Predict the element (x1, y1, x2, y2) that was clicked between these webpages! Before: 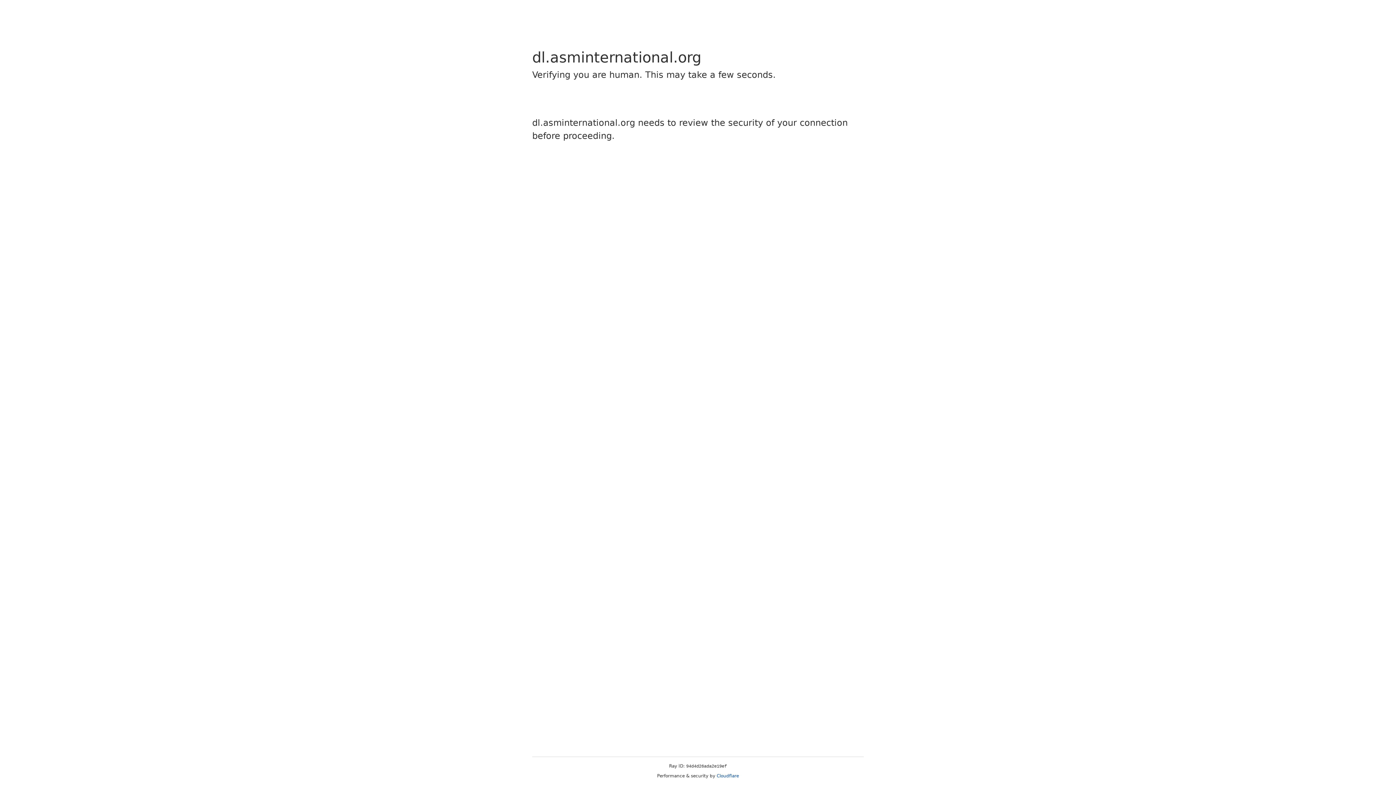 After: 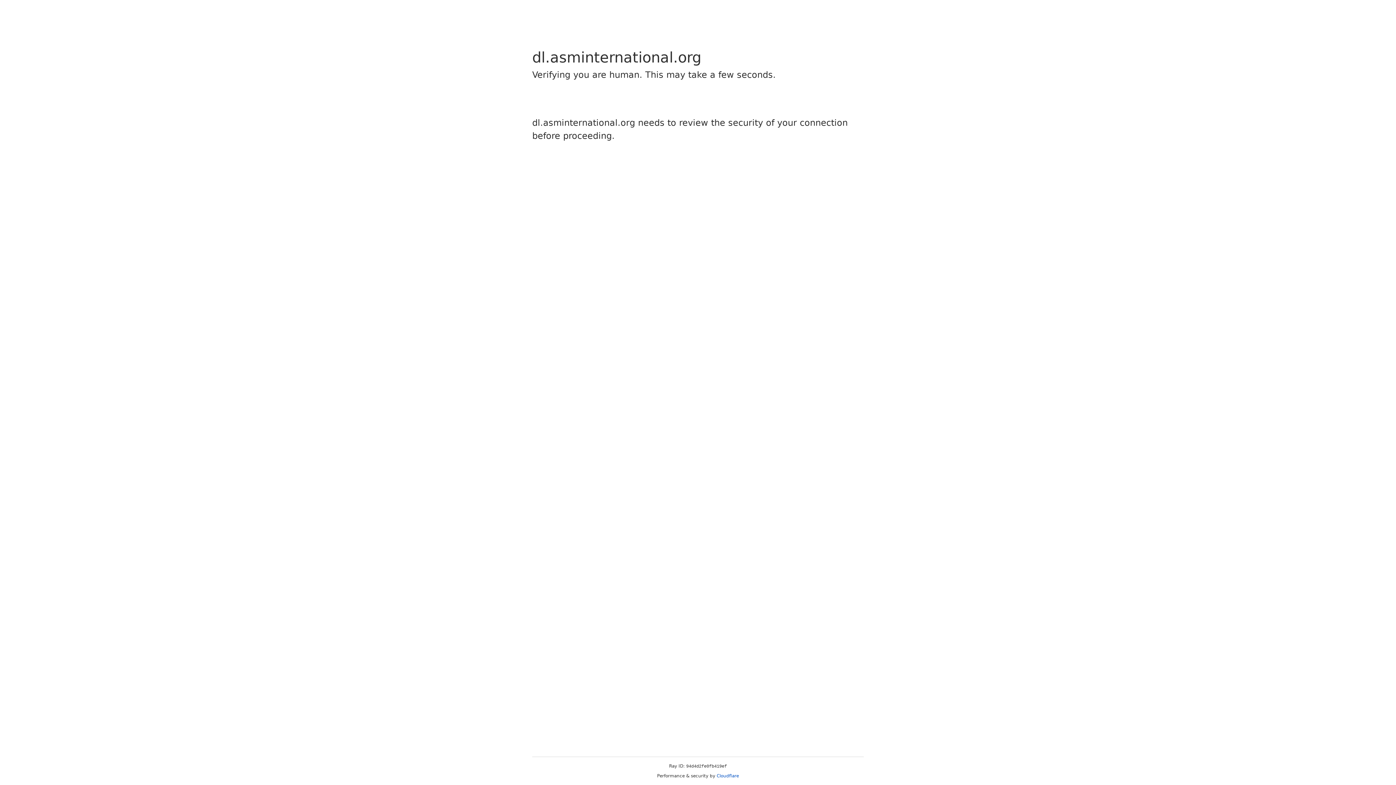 Action: bbox: (716, 773, 739, 778) label: Cloudflare